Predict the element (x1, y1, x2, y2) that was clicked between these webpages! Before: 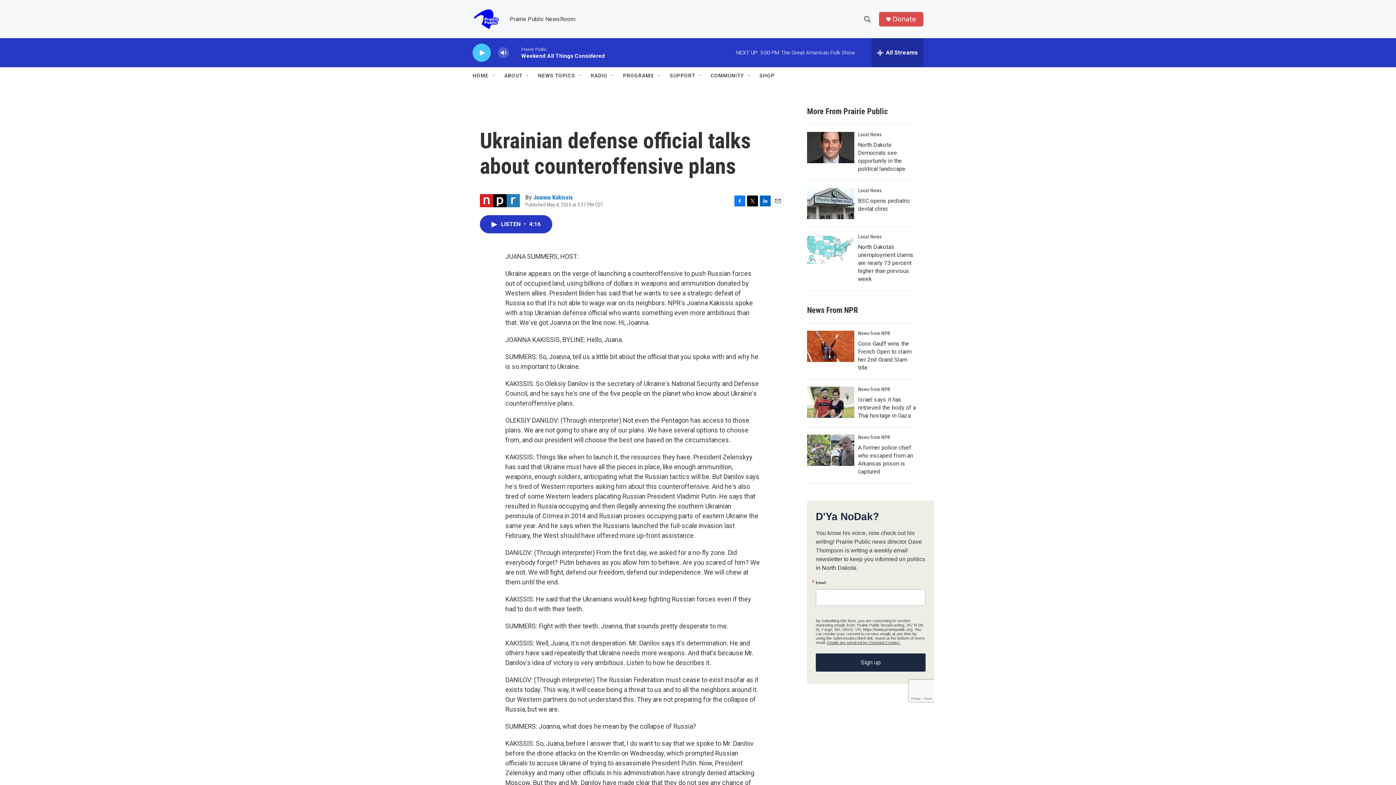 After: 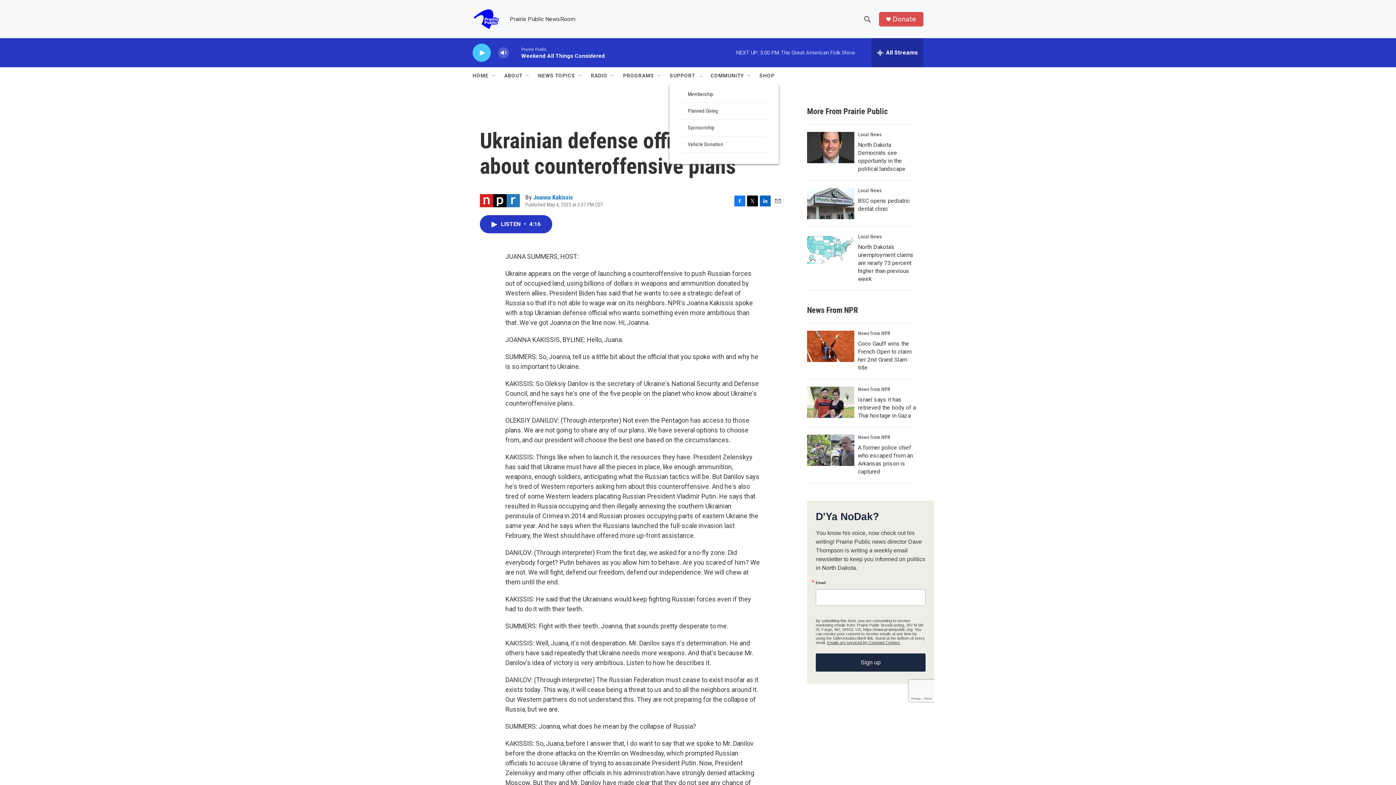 Action: bbox: (669, 67, 695, 84) label: SUPPORT